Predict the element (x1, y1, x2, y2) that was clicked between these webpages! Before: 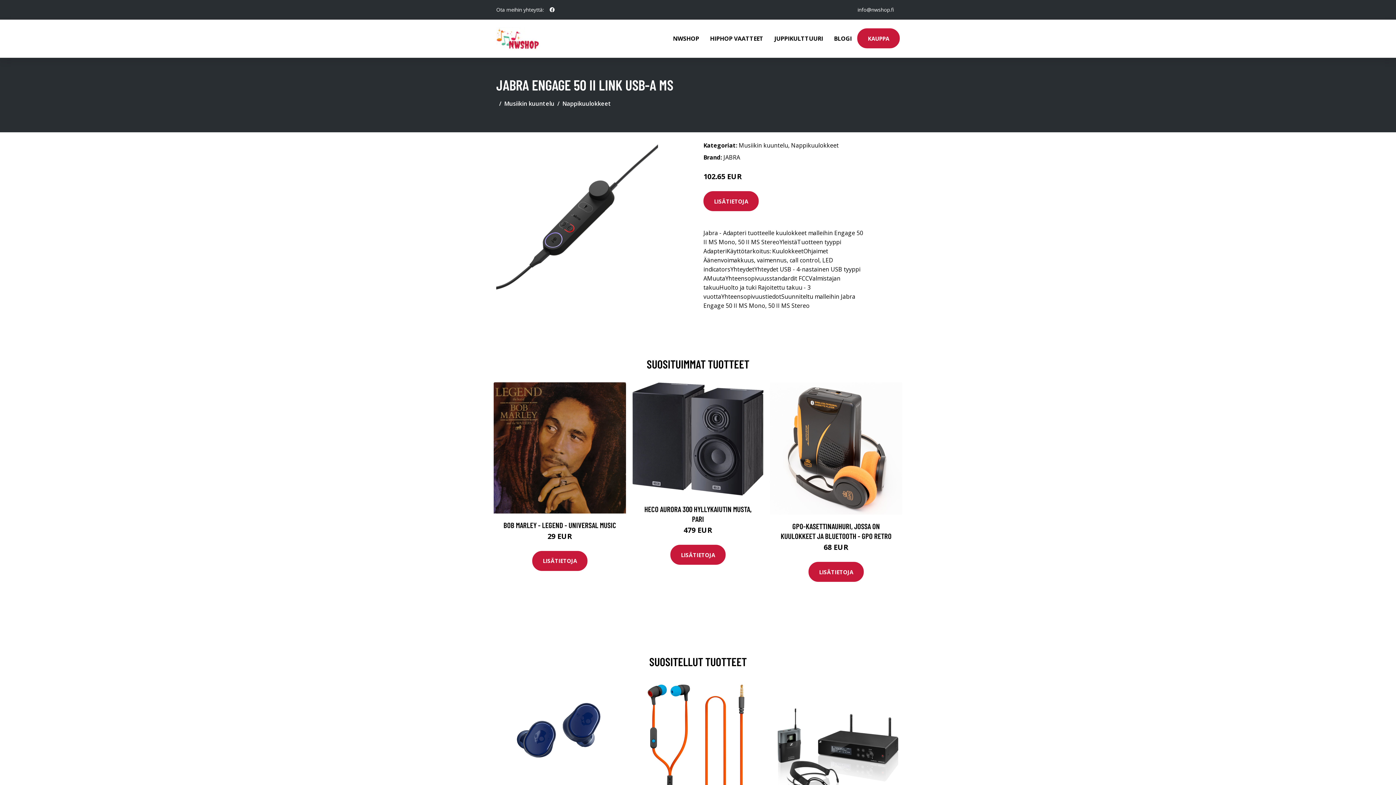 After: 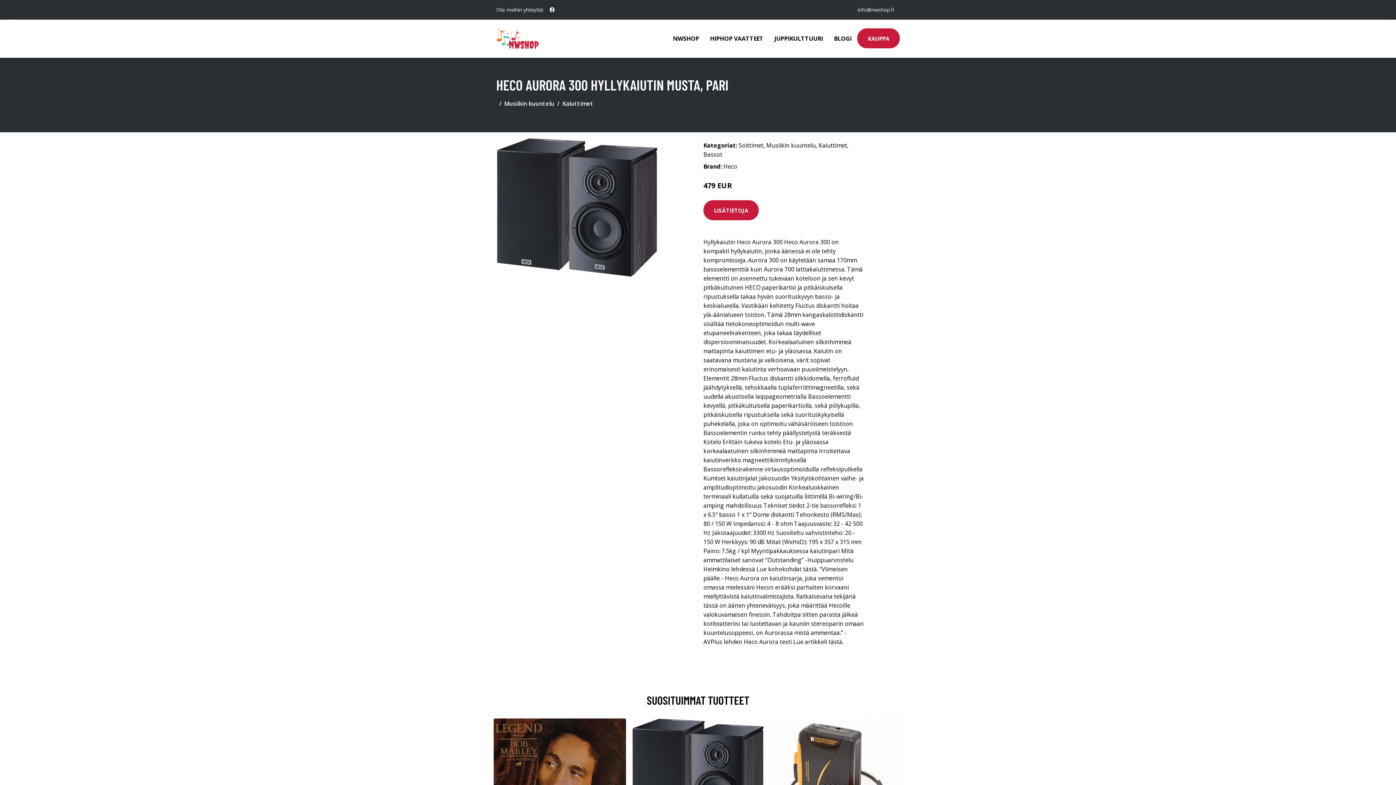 Action: bbox: (632, 382, 764, 497)